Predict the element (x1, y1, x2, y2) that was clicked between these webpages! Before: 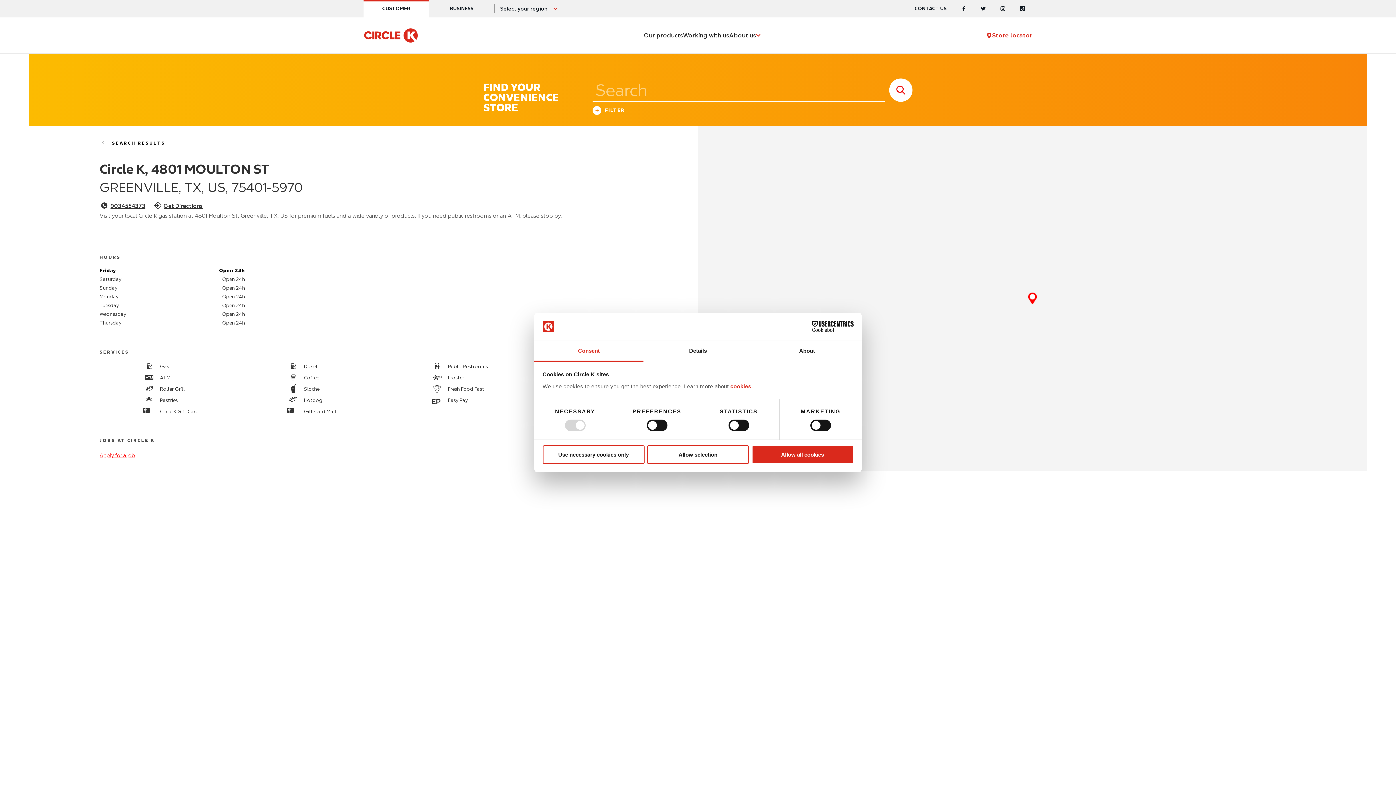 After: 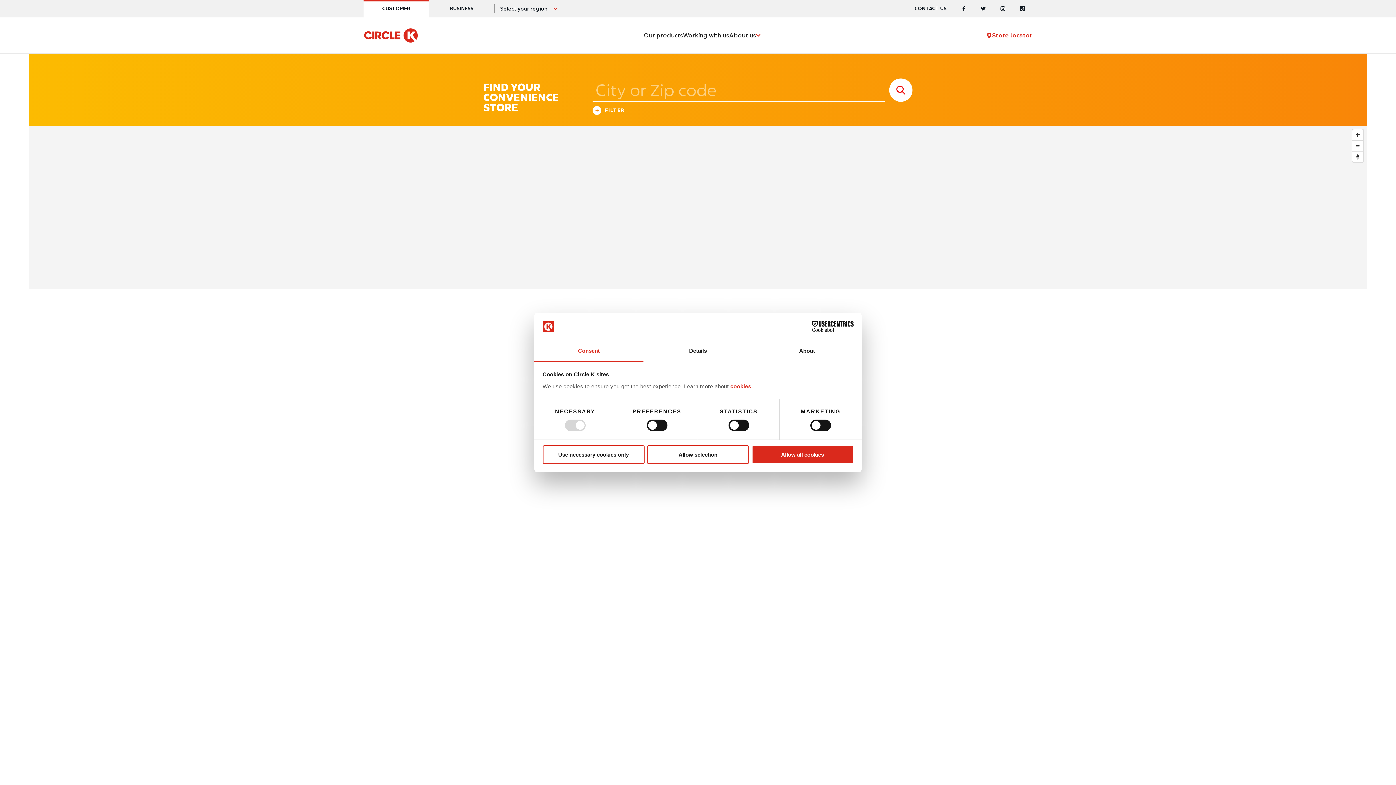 Action: bbox: (889, 78, 912, 101) label: store search submit